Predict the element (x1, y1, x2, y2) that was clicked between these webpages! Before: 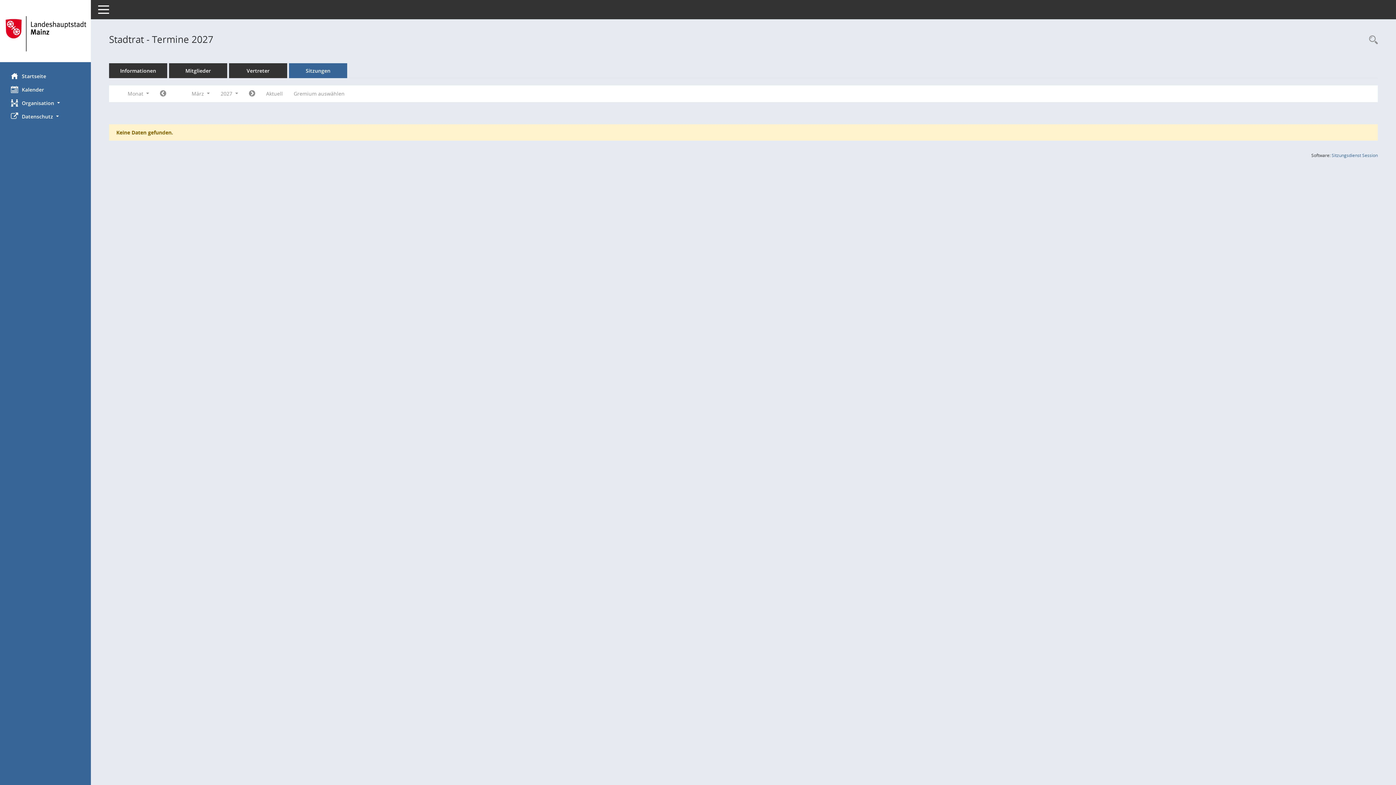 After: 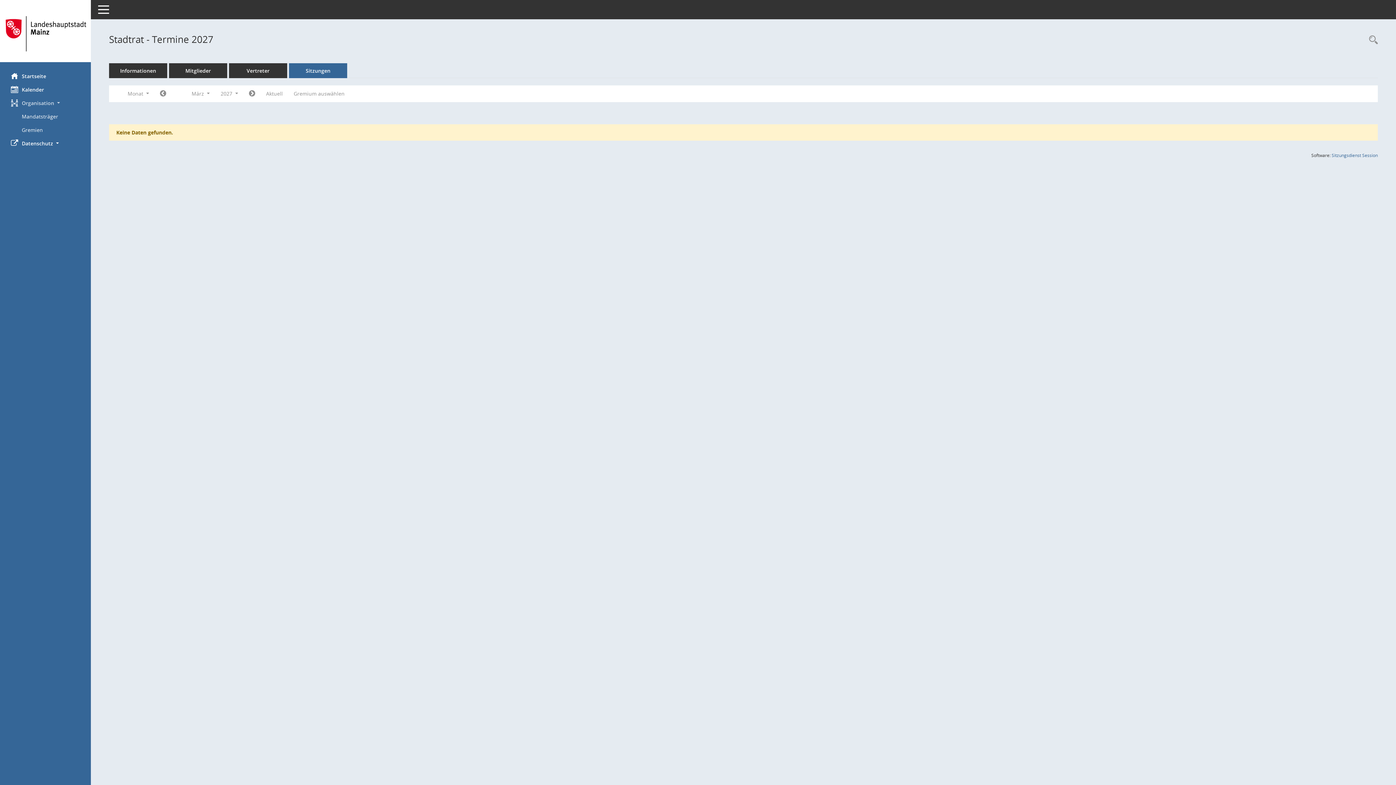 Action: bbox: (0, 96, 90, 109) label: Organisation 